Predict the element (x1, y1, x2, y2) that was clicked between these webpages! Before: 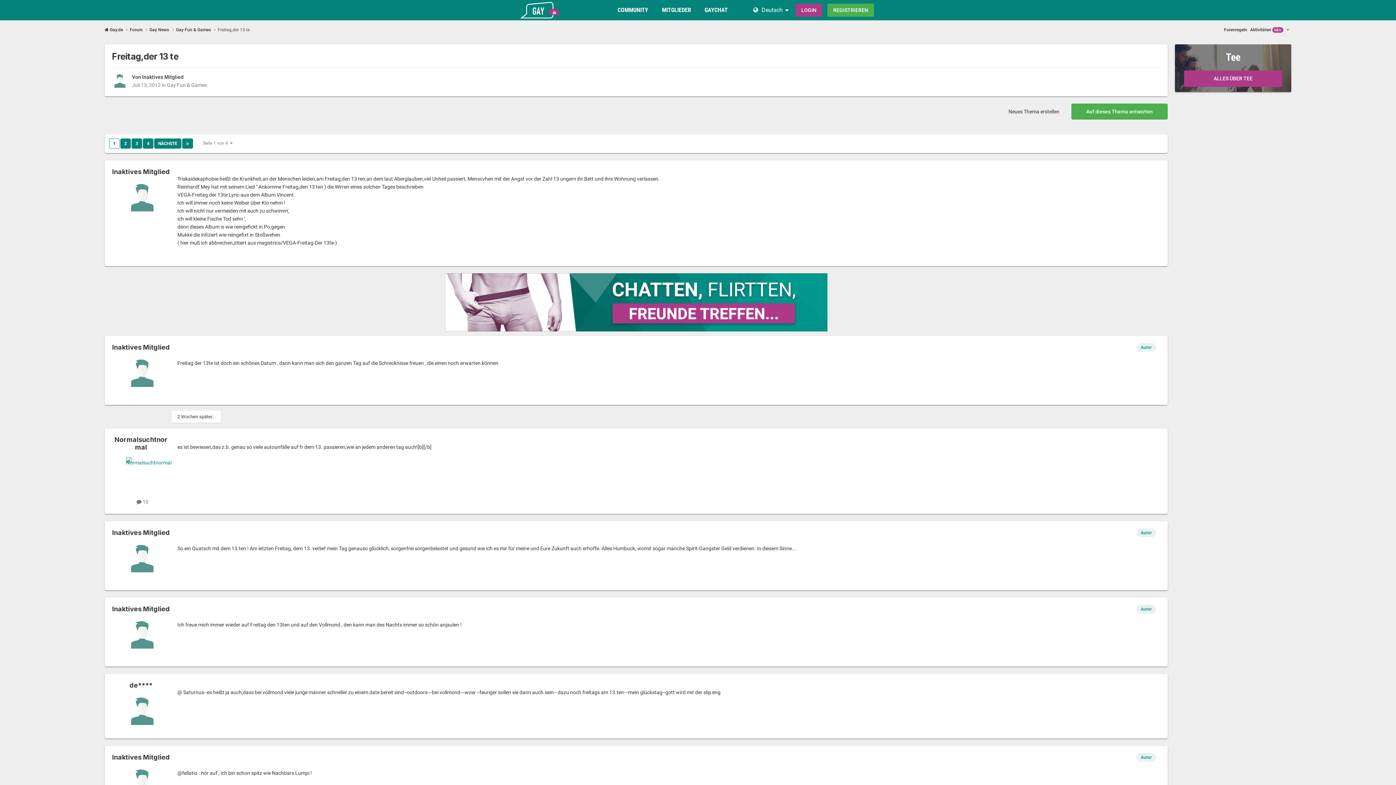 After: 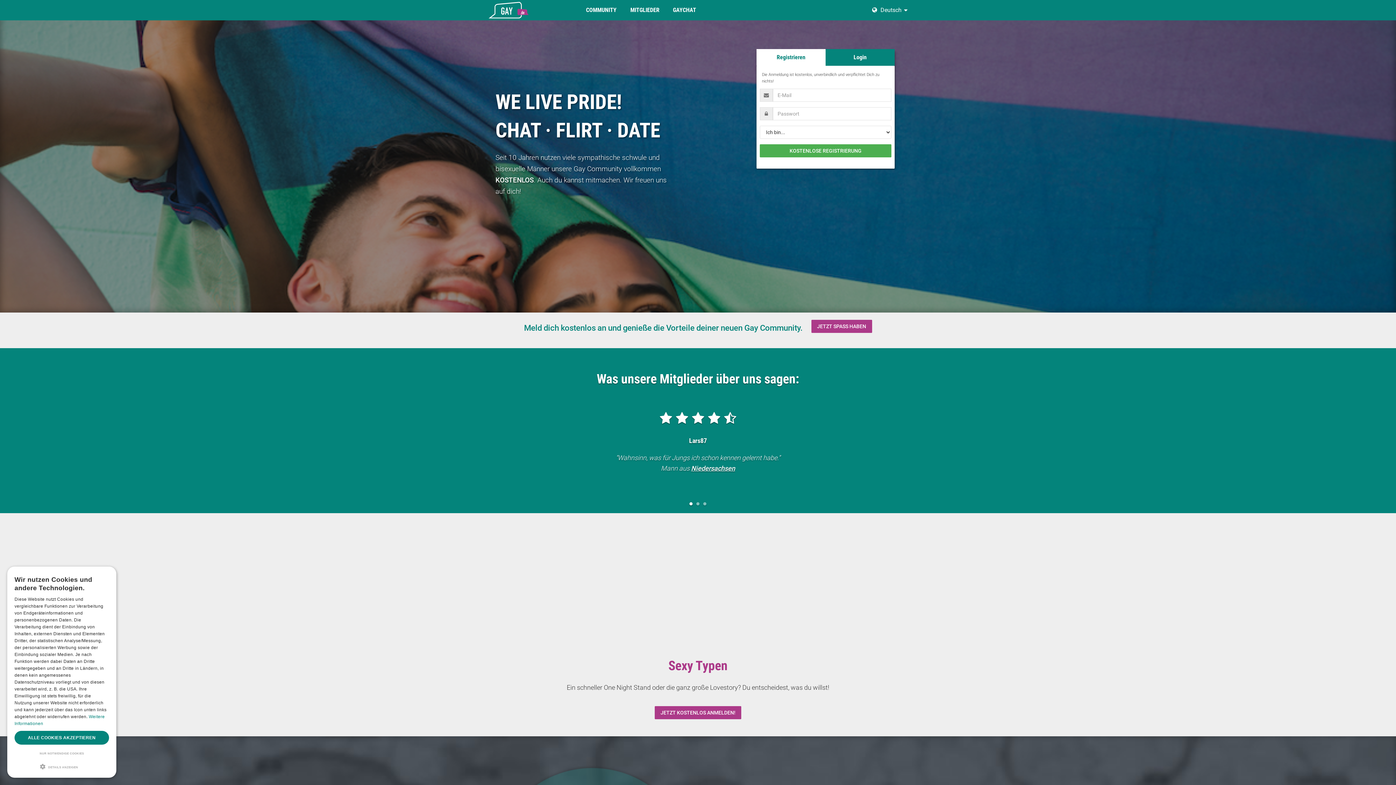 Action: label: Gay.de bbox: (520, 0, 600, 20)